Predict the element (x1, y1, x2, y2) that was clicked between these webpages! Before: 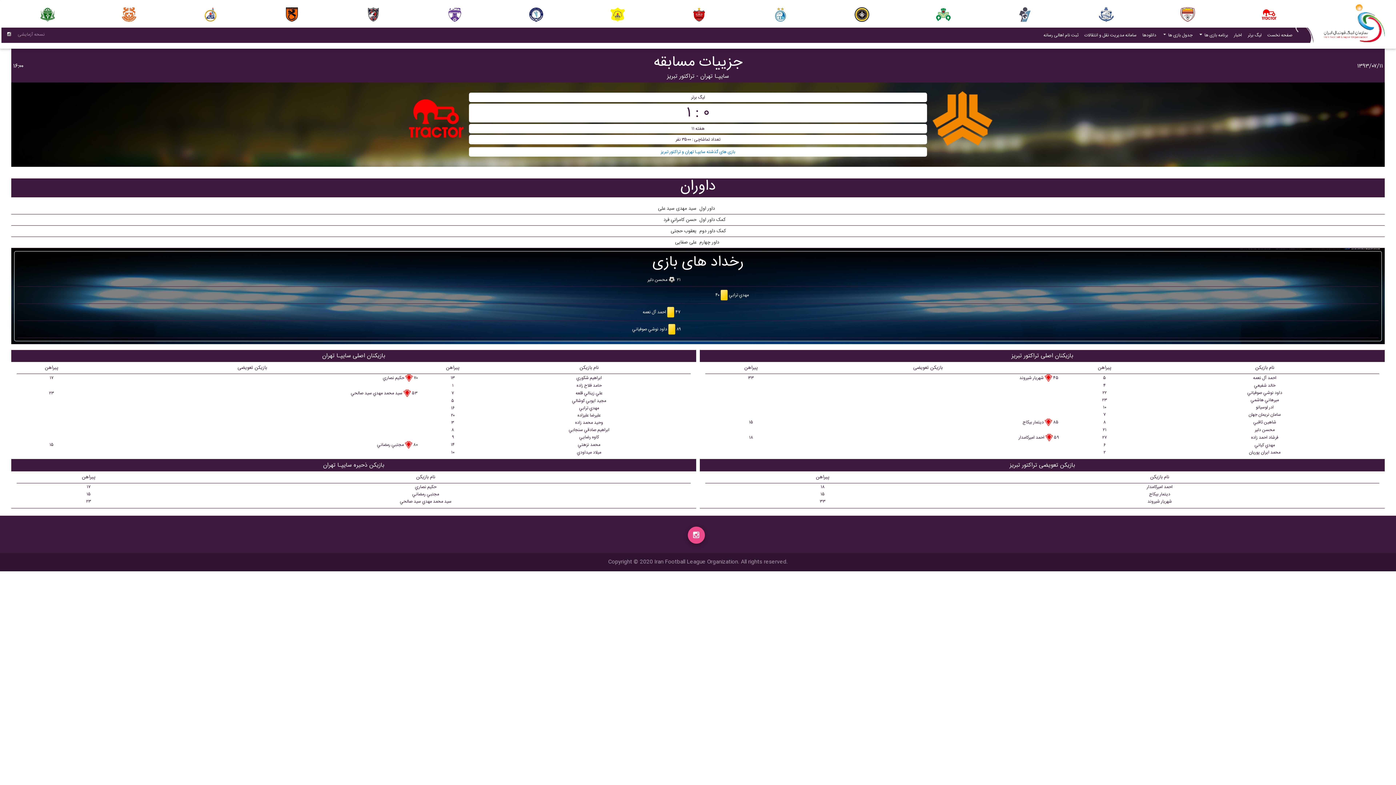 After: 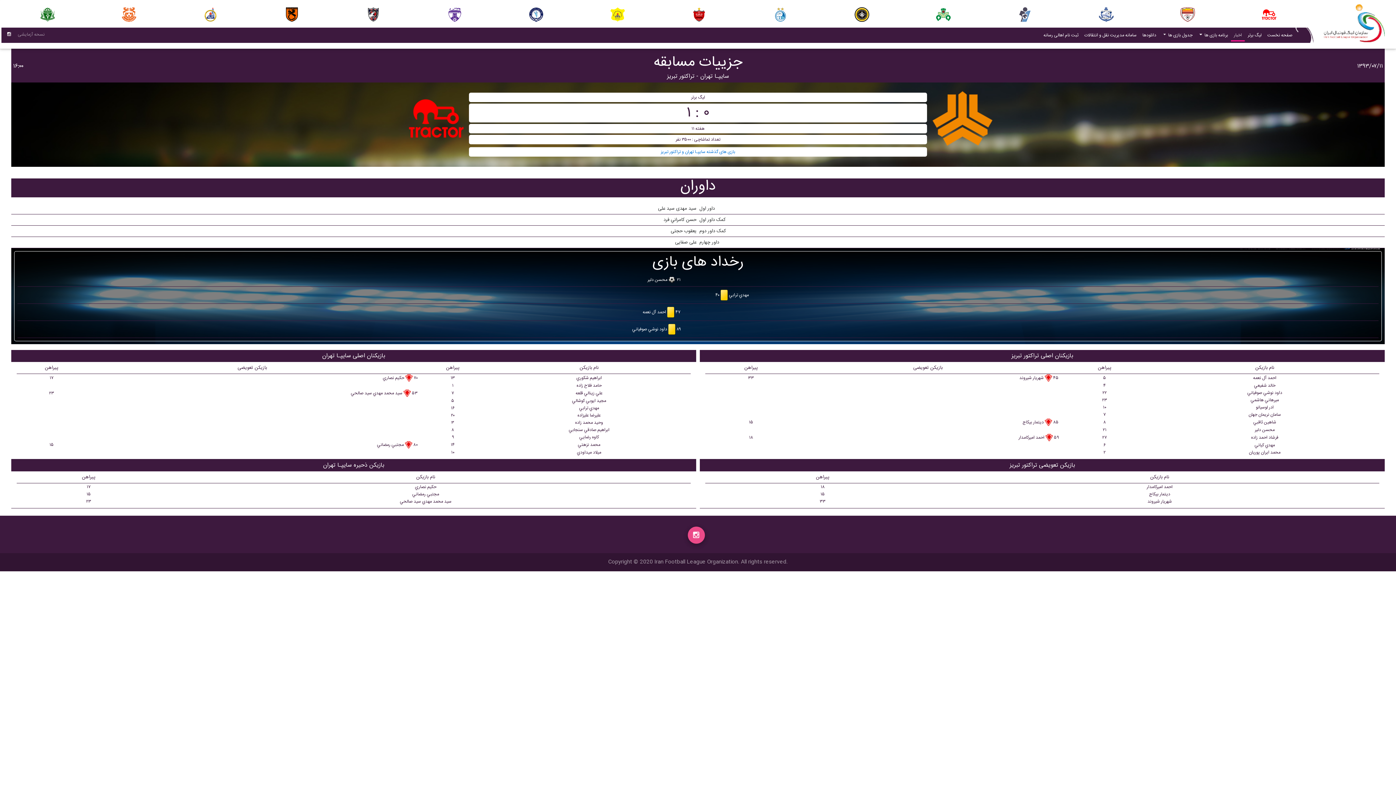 Action: label: اخبار
(current) bbox: (1231, 29, 1245, 41)